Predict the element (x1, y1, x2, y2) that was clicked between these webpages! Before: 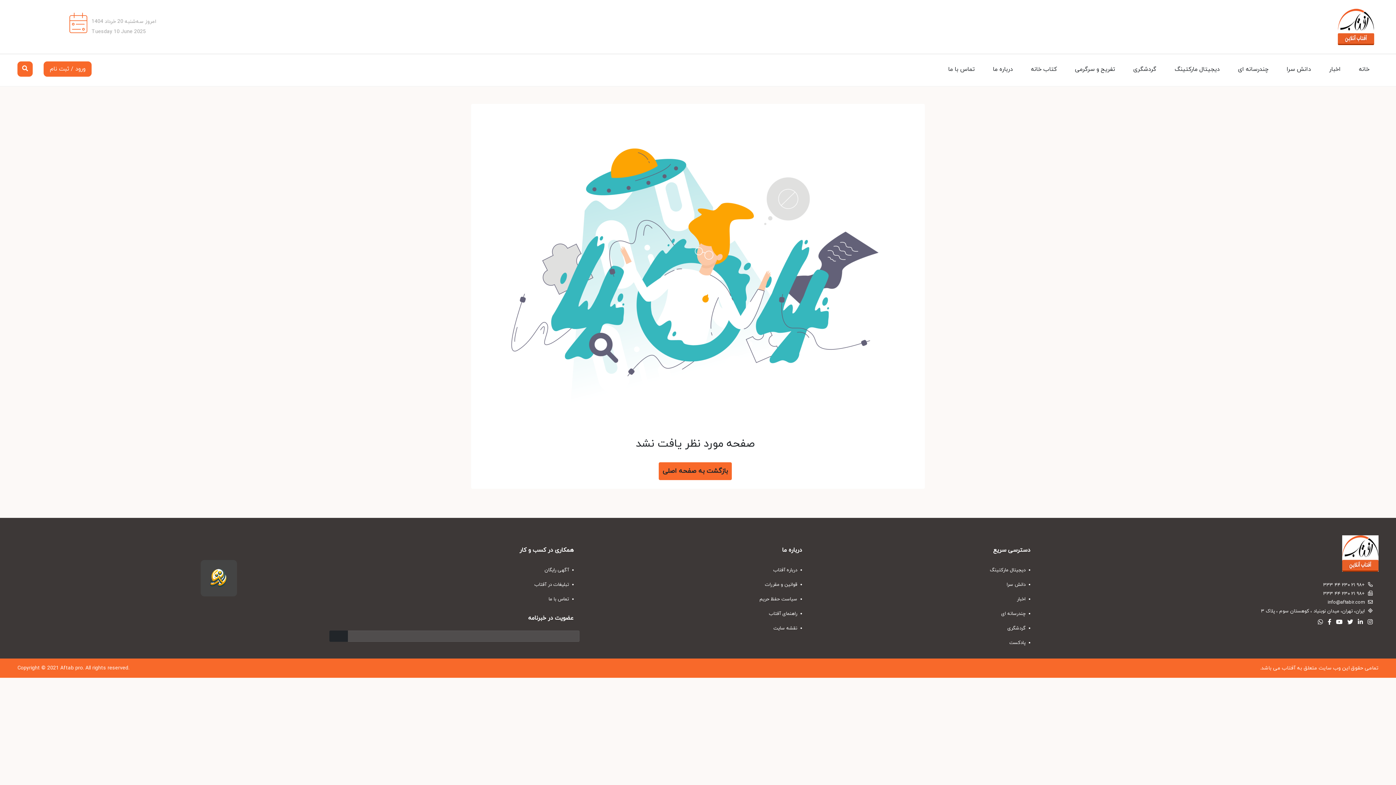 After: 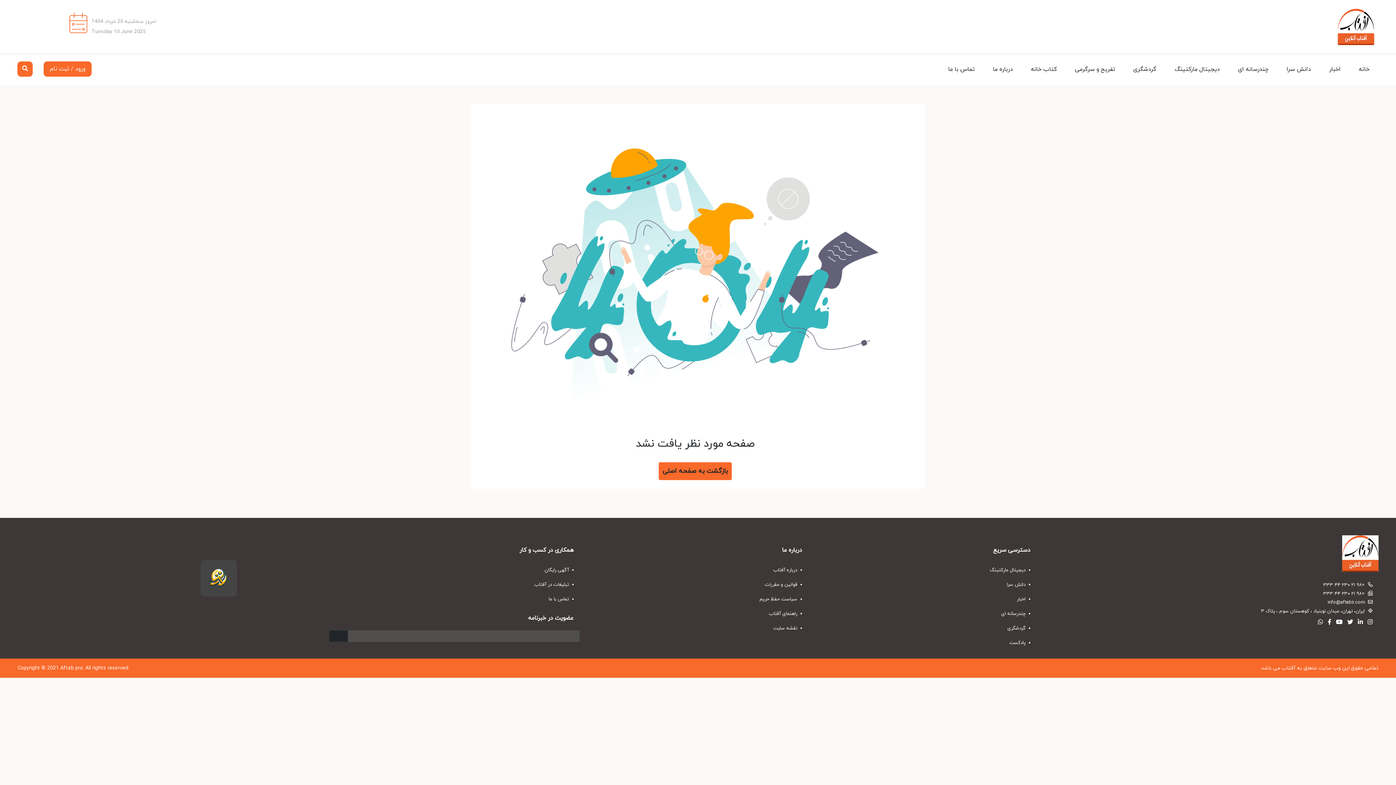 Action: bbox: (1355, 618, 1363, 626)